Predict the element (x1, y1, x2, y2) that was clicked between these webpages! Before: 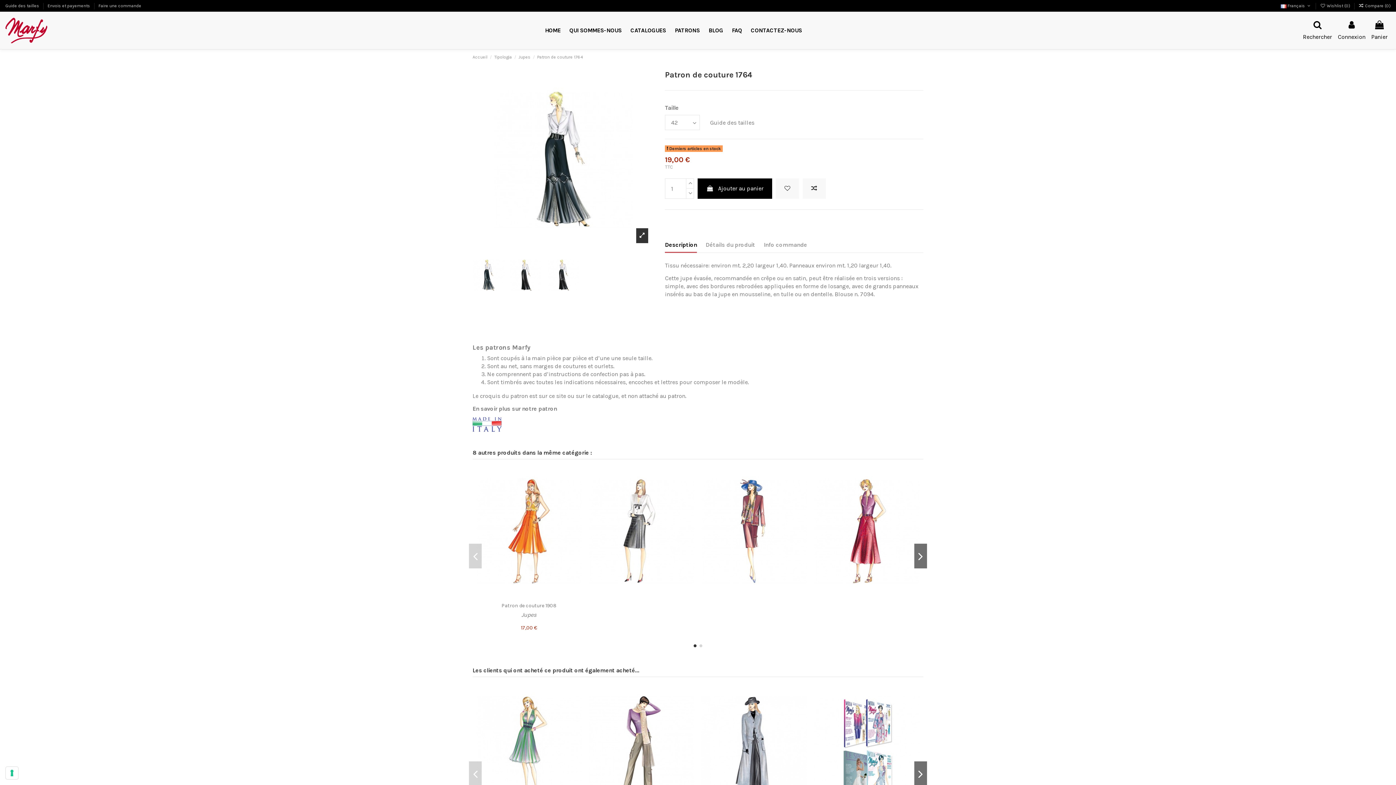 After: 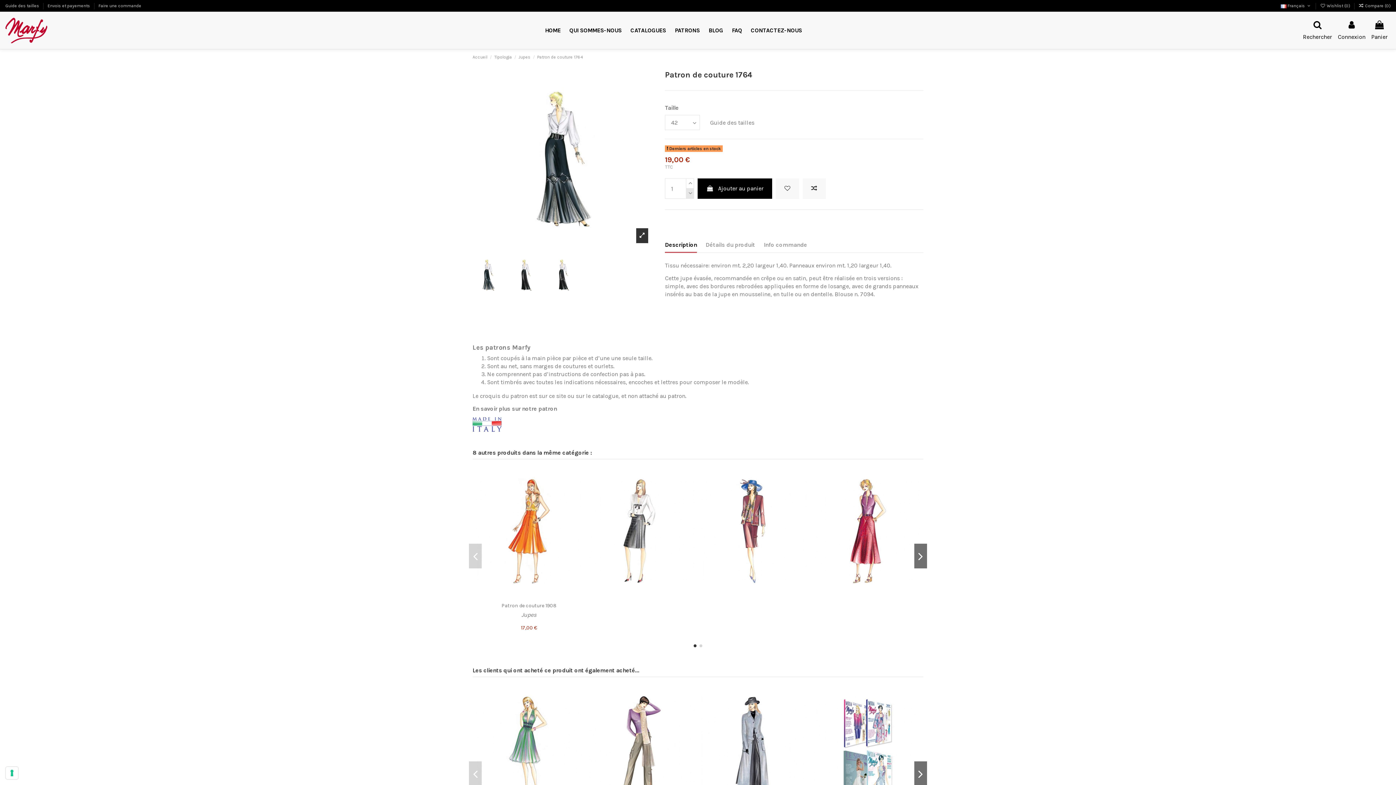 Action: bbox: (686, 188, 694, 199)